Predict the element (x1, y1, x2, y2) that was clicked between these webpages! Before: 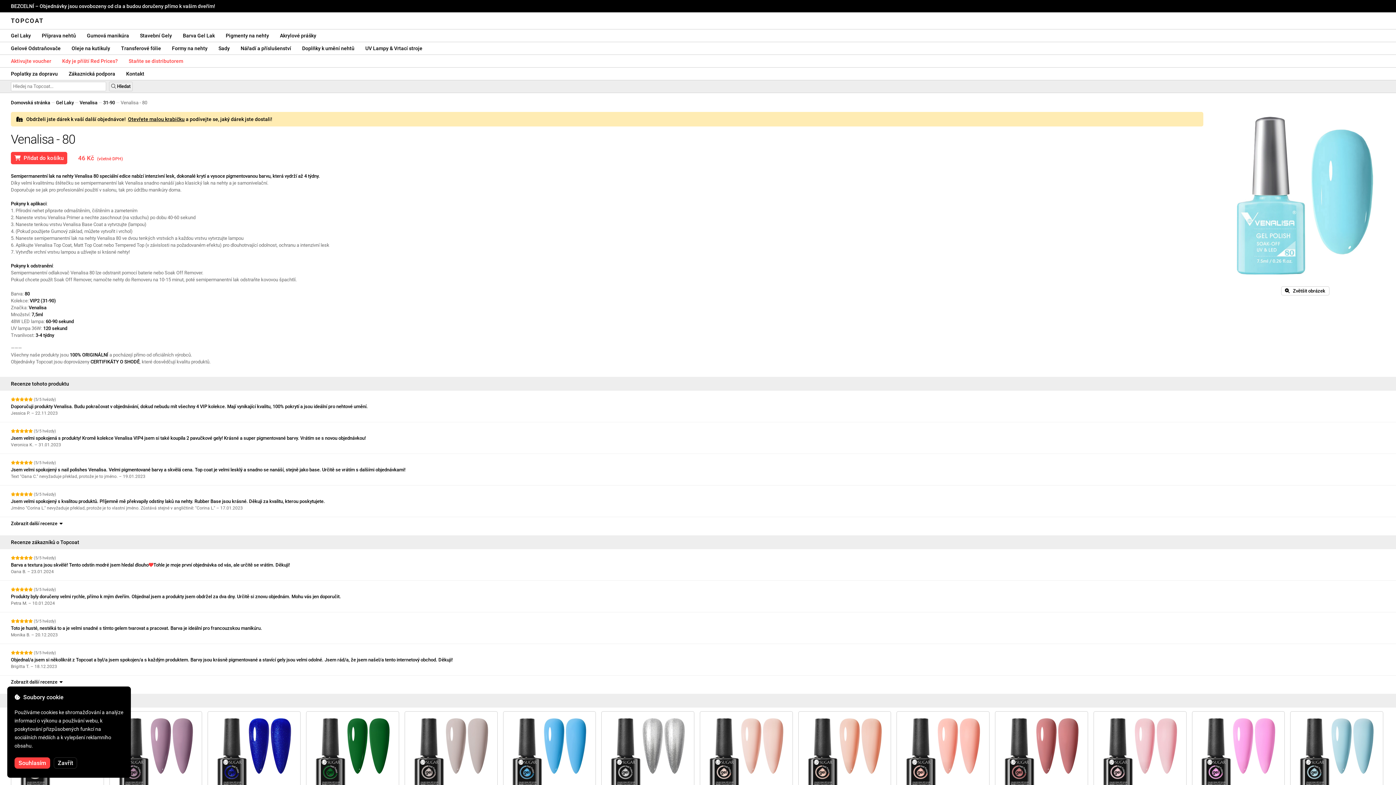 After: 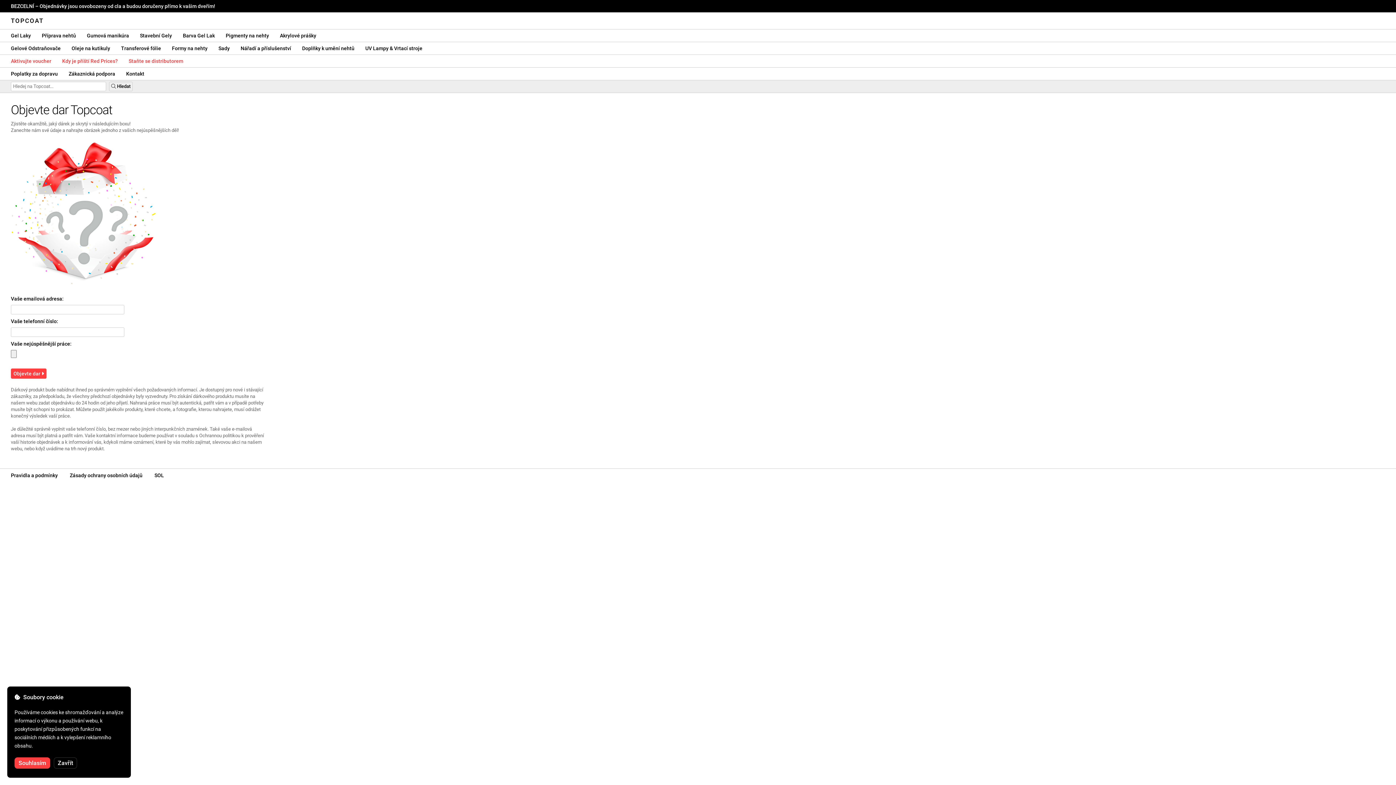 Action: bbox: (10, 112, 1203, 126) label:    Obdrželi jste dárek k vaší další objednávce!  Otevřete malou krabičku a podívejte se, jaký dárek jste dostali!